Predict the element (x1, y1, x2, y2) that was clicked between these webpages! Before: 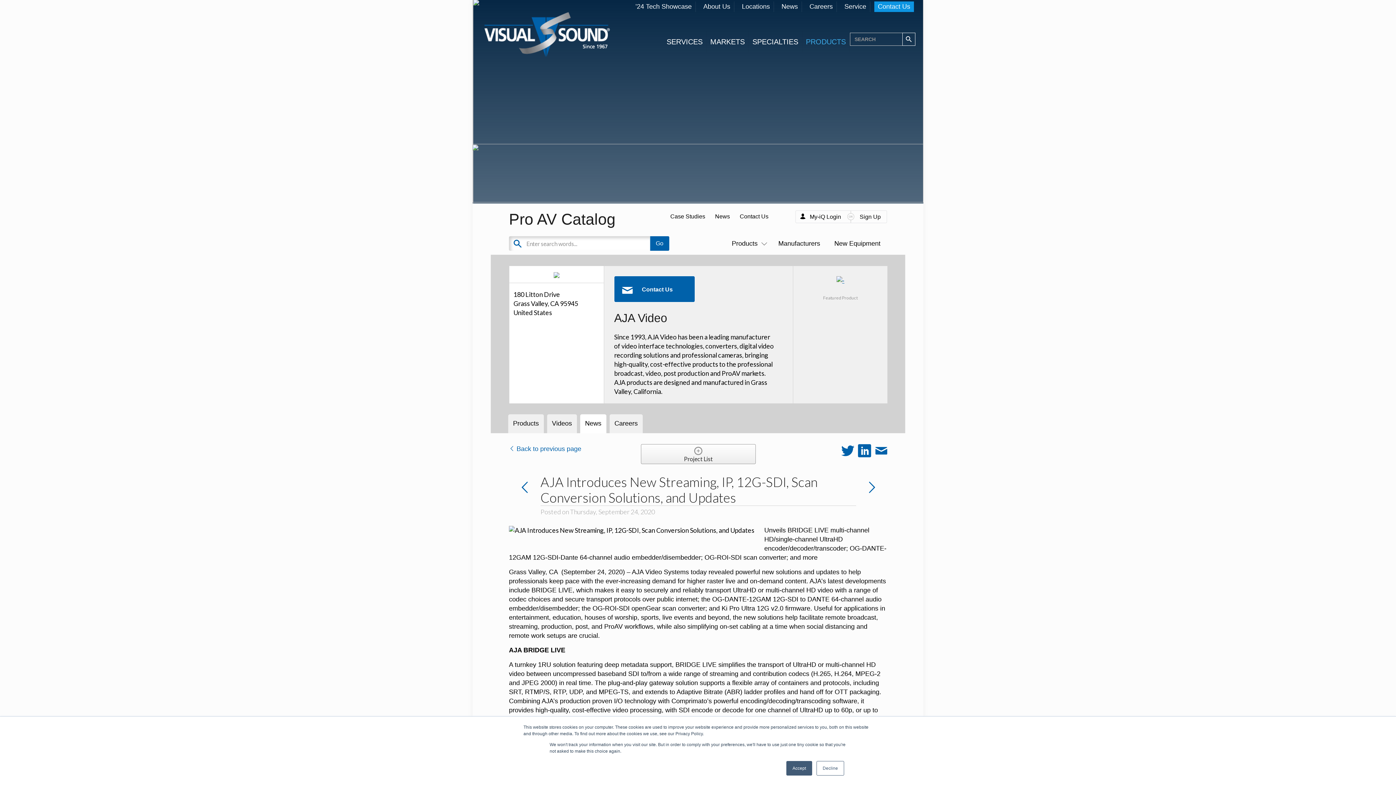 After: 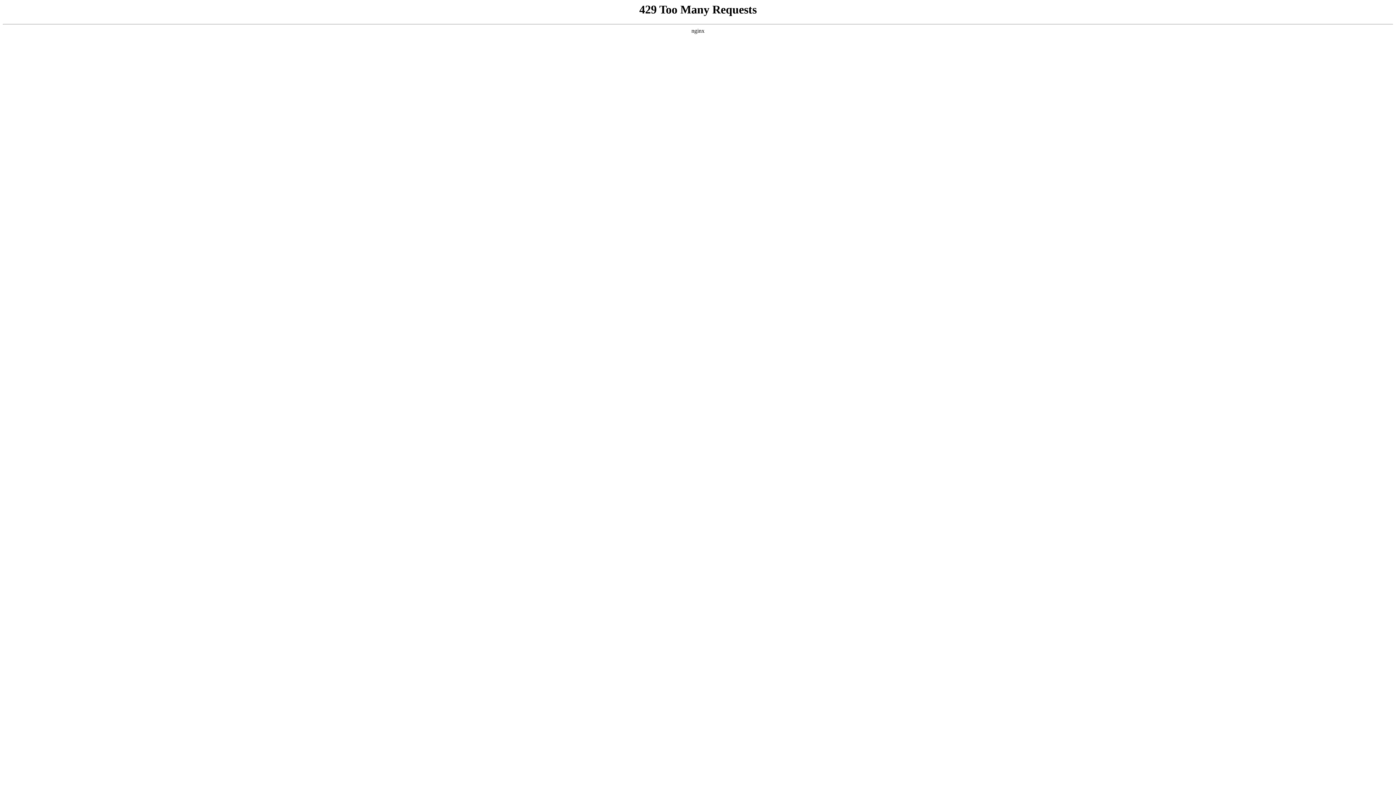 Action: label: Careers bbox: (809, 2, 833, 10)